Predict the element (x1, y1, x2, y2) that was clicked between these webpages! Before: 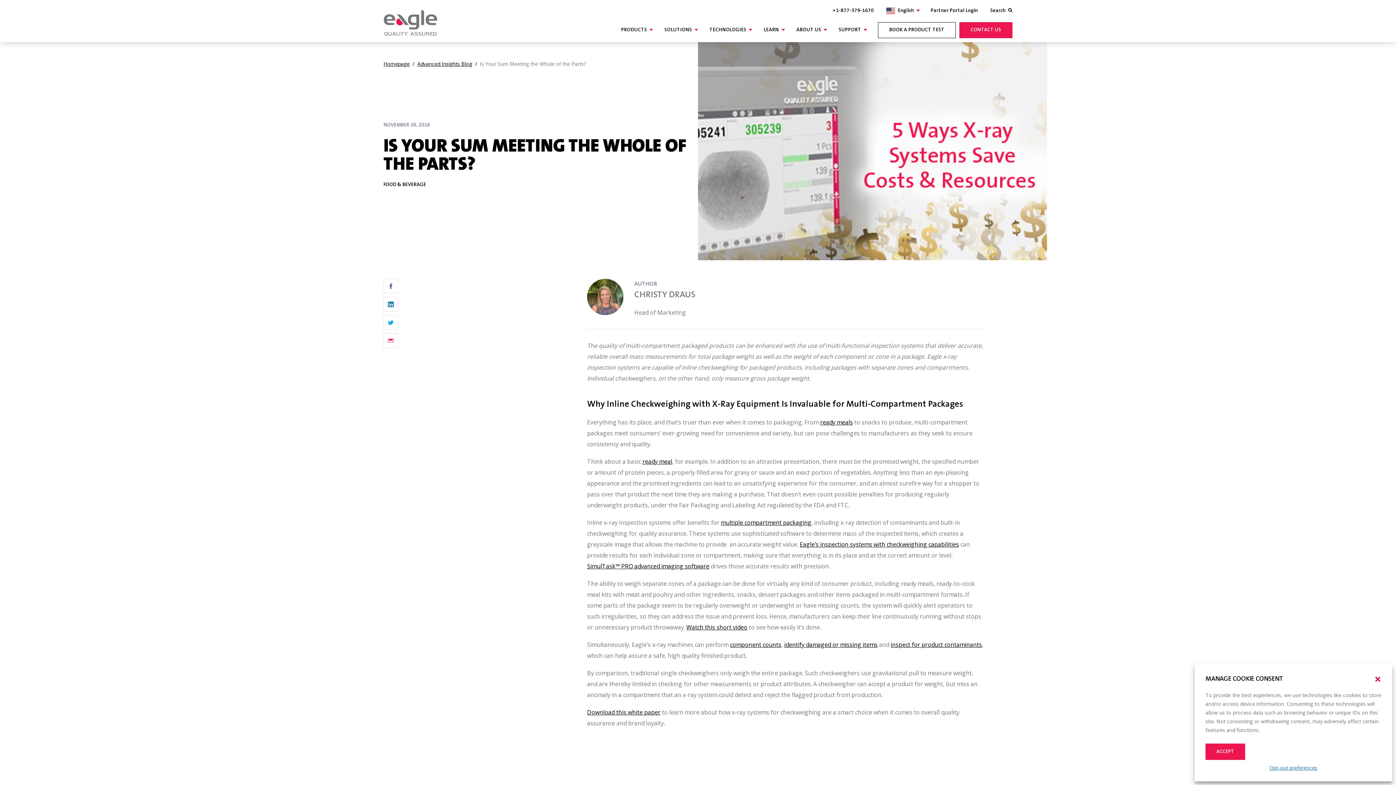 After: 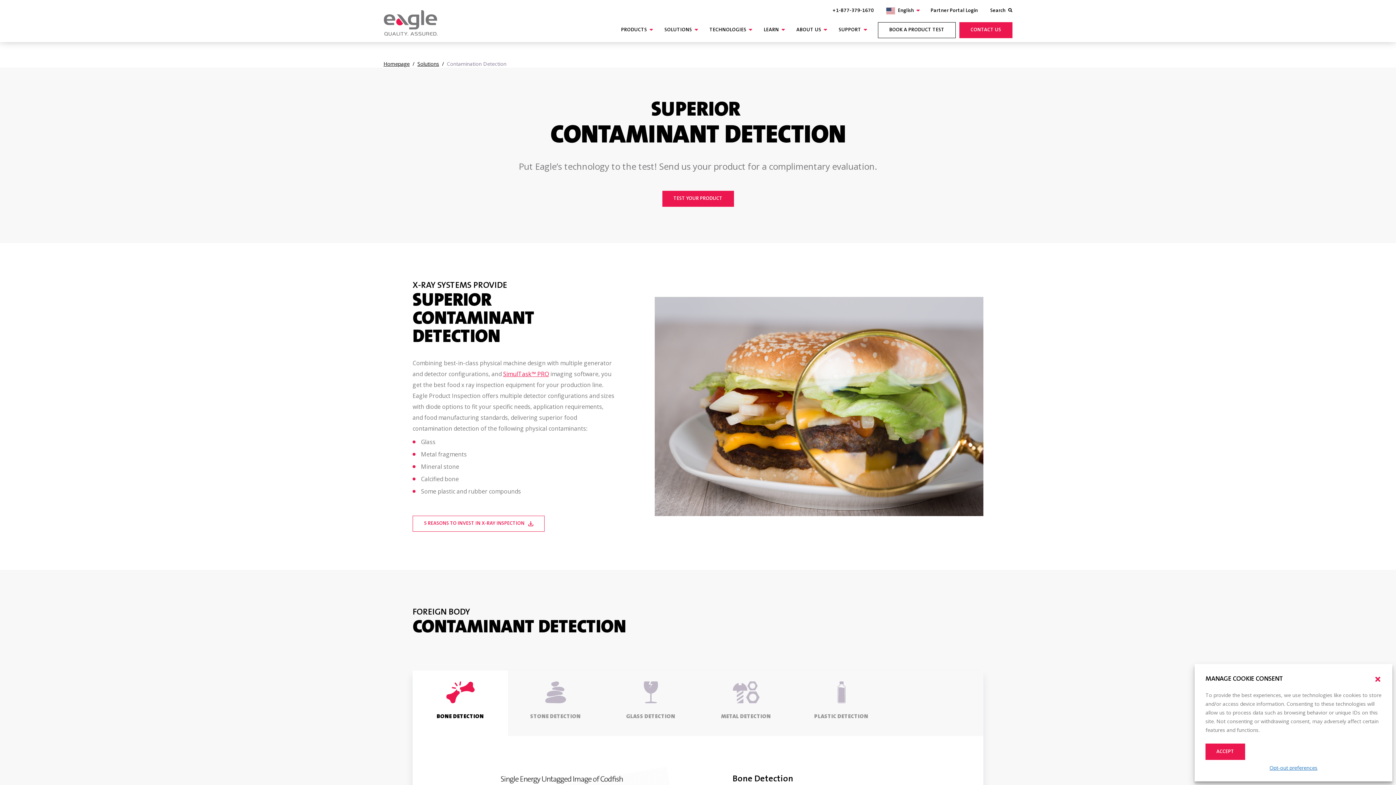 Action: label: inspect for product contaminants bbox: (890, 641, 982, 649)